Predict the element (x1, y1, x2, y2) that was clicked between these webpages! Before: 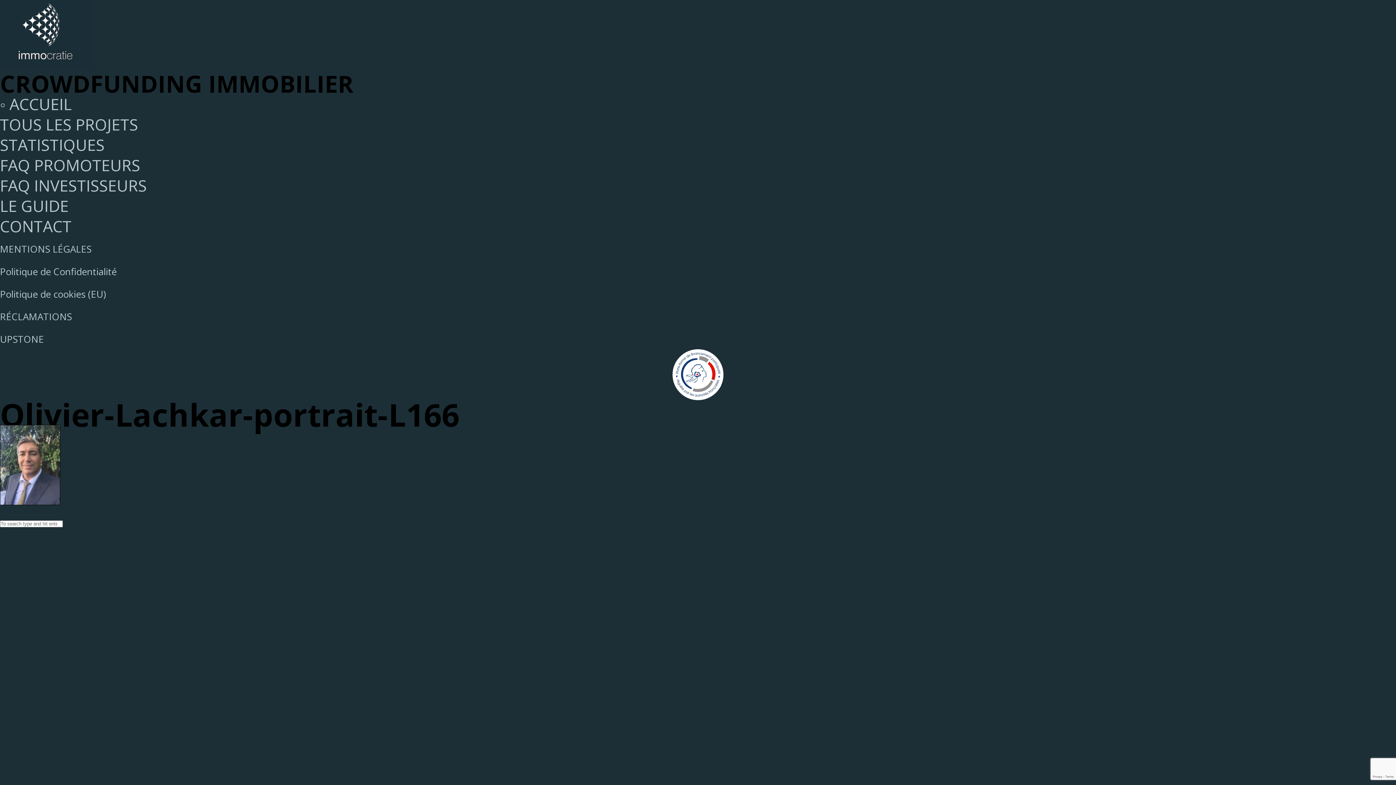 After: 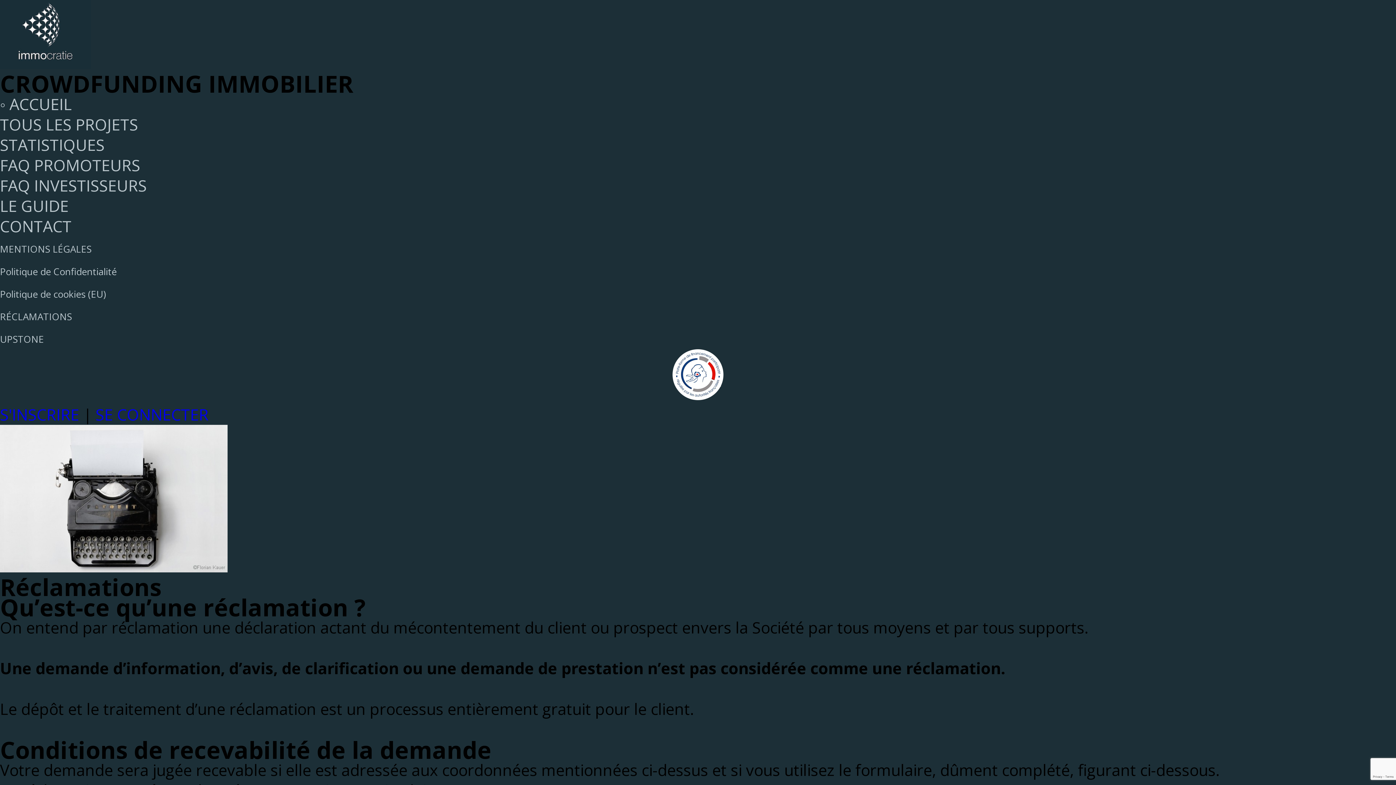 Action: bbox: (0, 303, 72, 325) label: RÉCLAMATIONS